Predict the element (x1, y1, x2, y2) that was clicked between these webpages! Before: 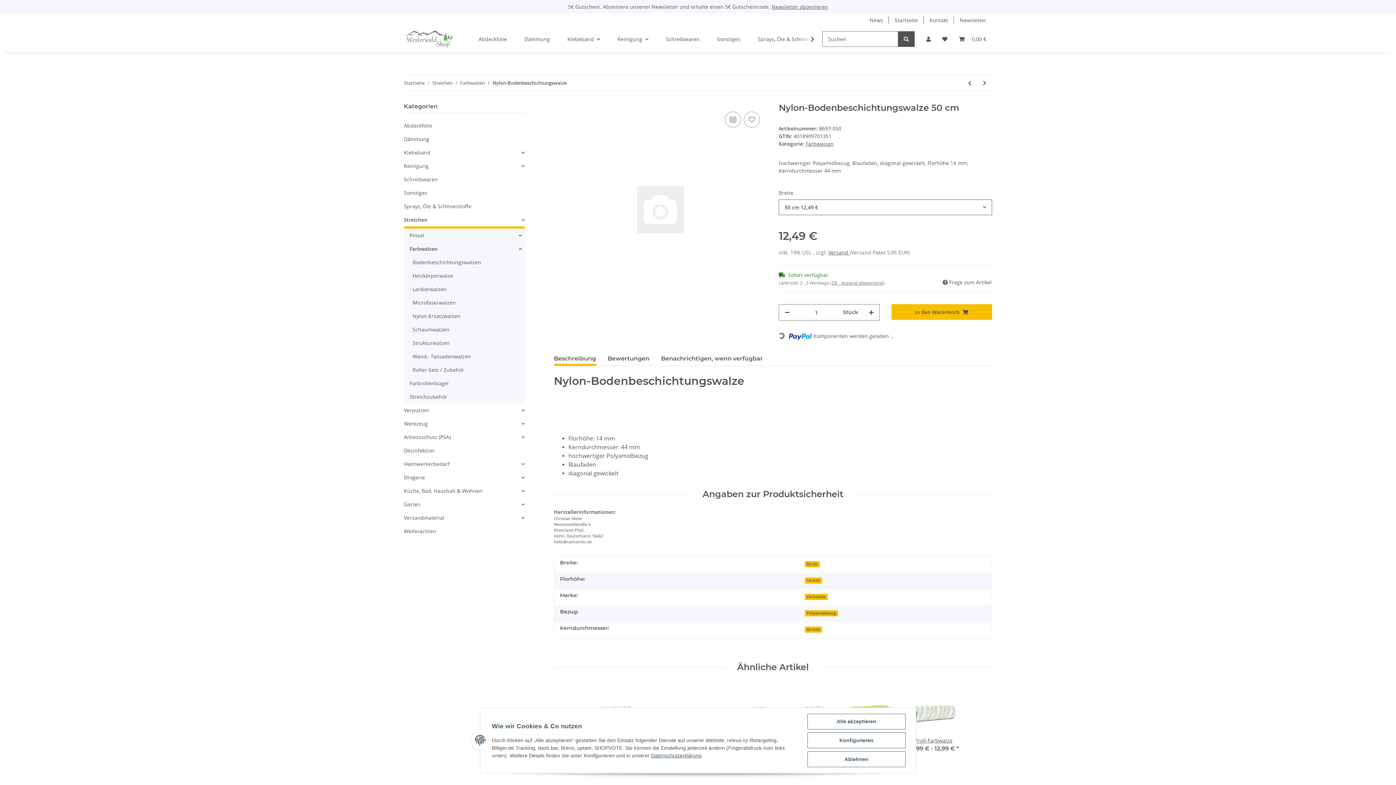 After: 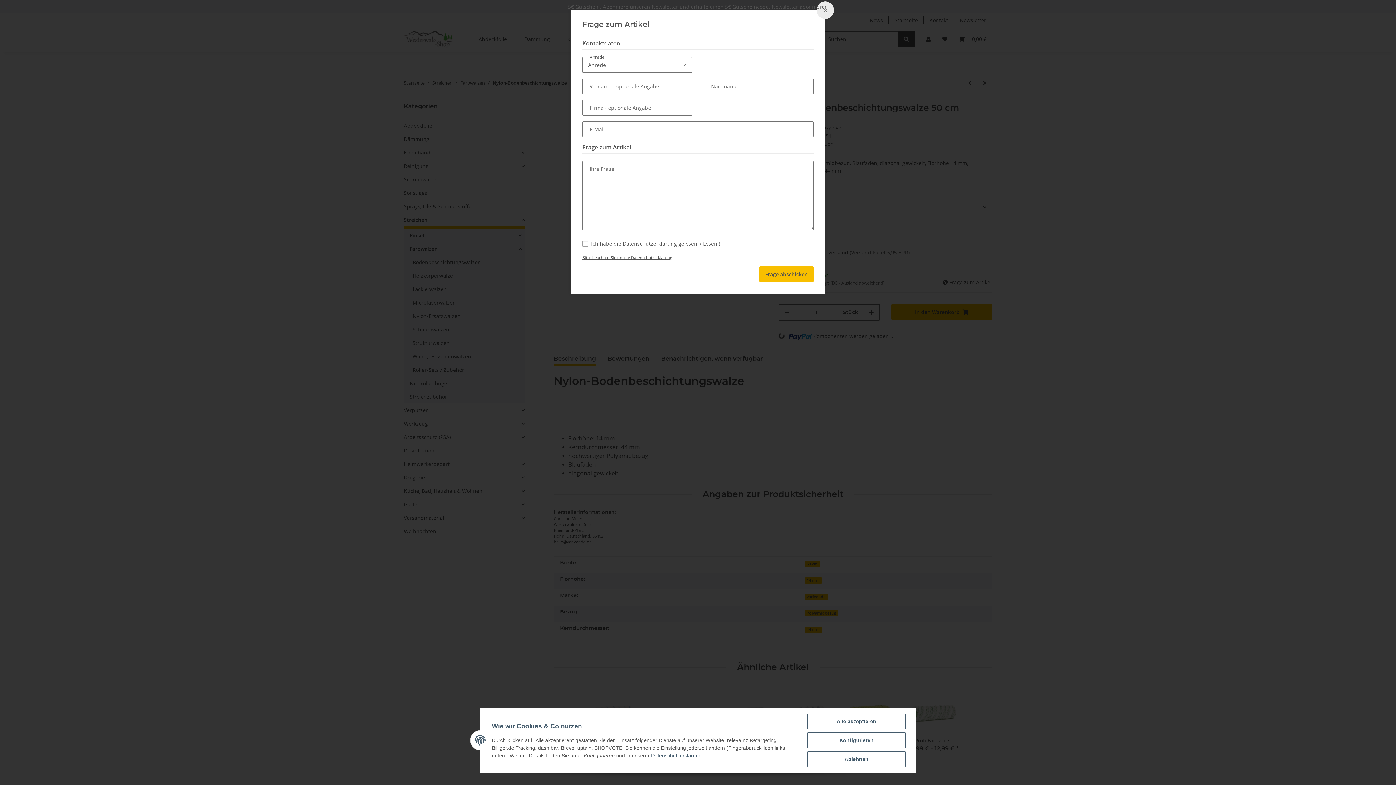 Action: bbox: (942, 278, 992, 286) label:  Frage zum Artikel